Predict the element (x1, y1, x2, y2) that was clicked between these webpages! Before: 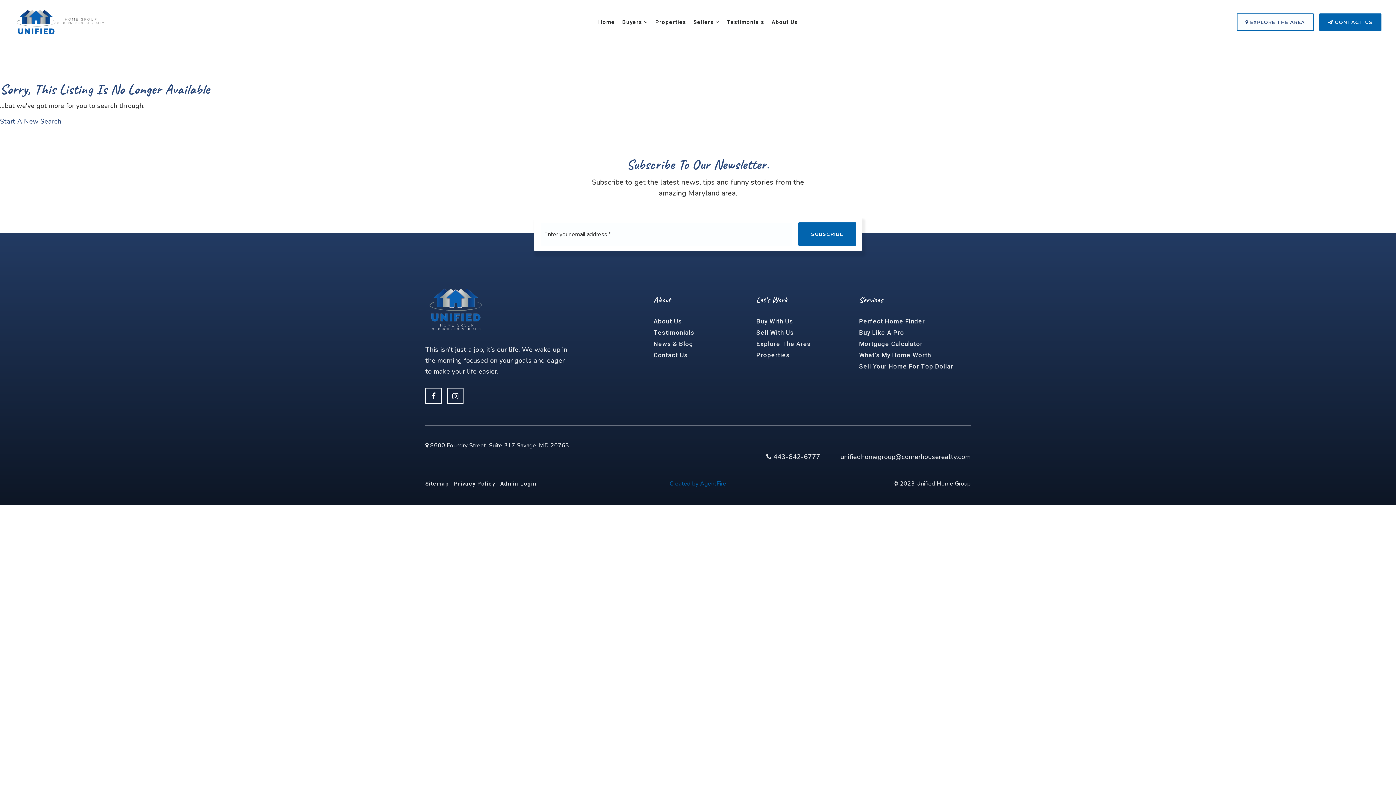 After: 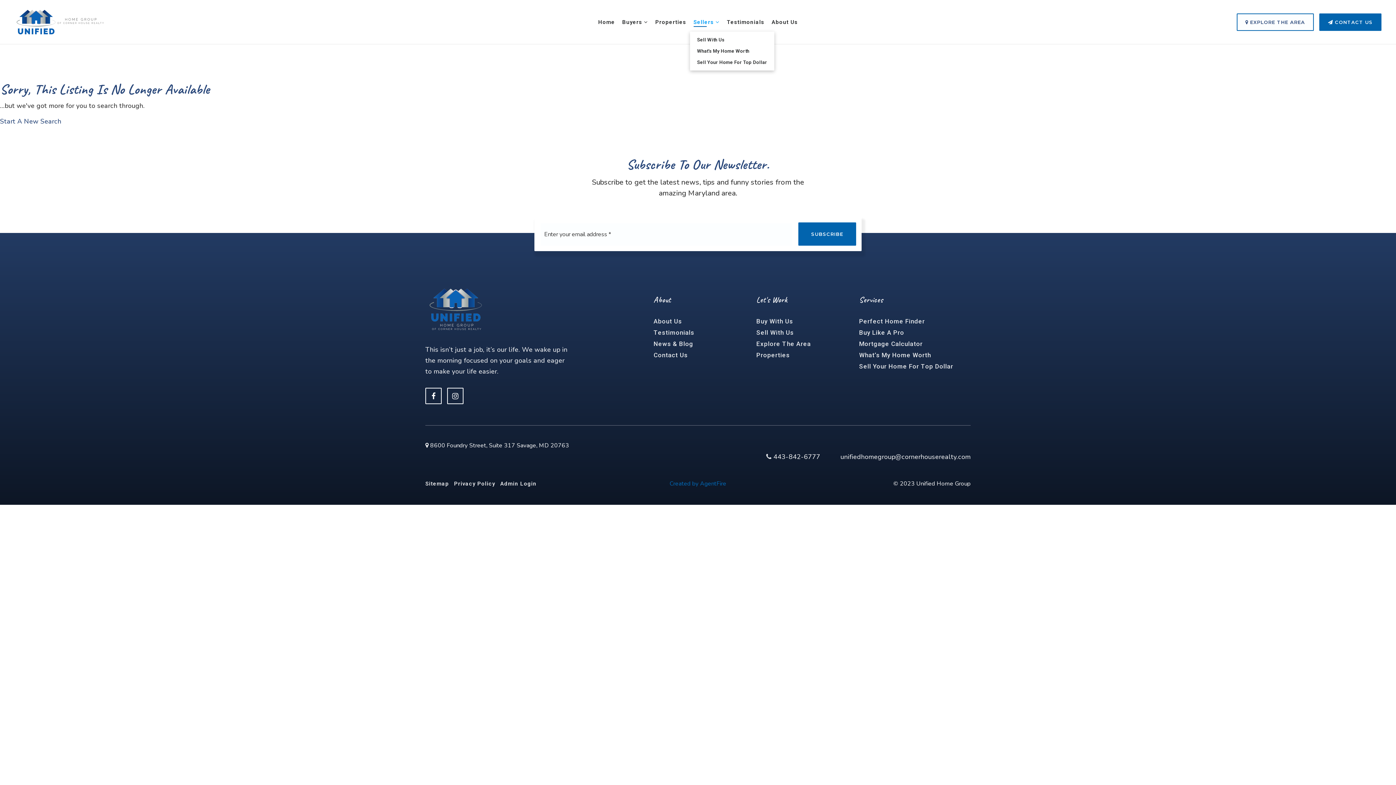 Action: label: Sellers  bbox: (693, 14, 719, 29)